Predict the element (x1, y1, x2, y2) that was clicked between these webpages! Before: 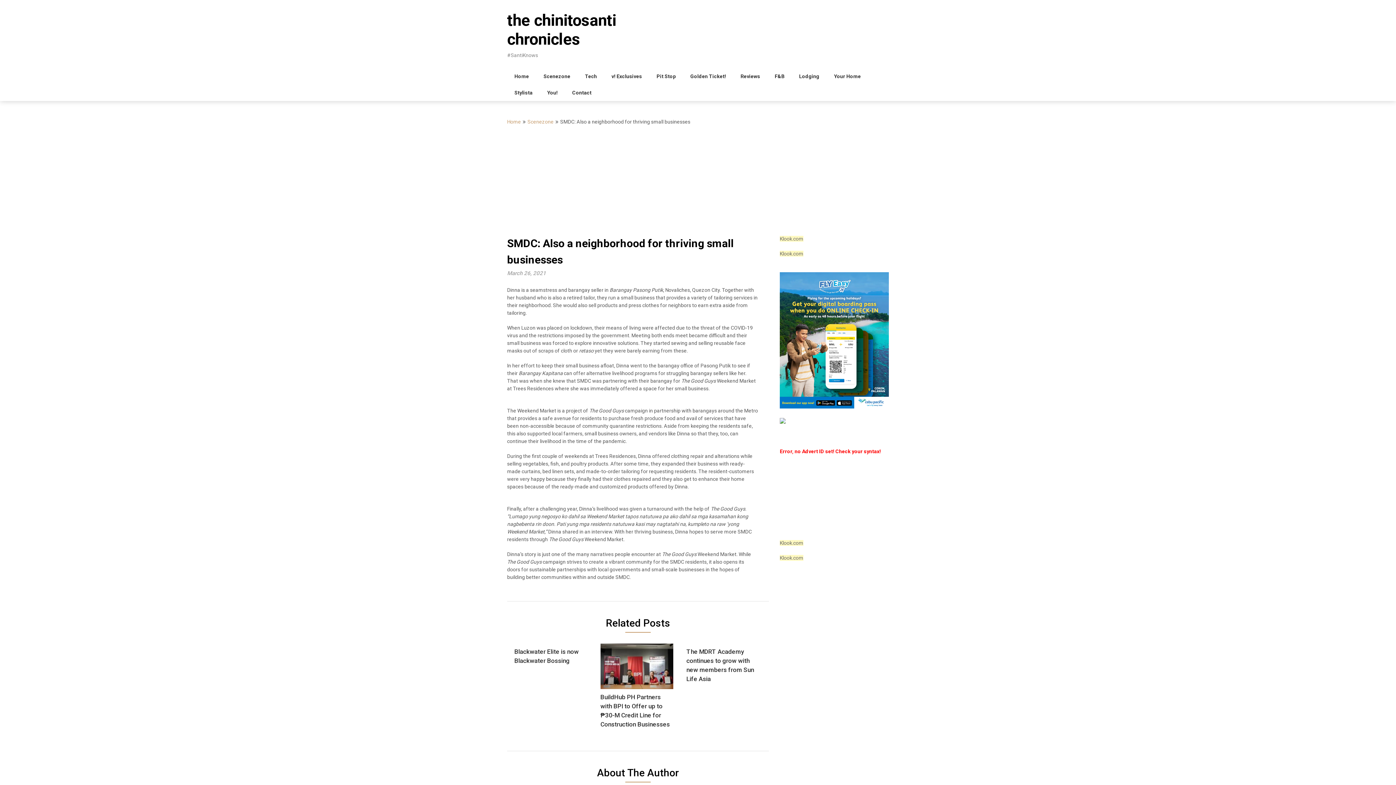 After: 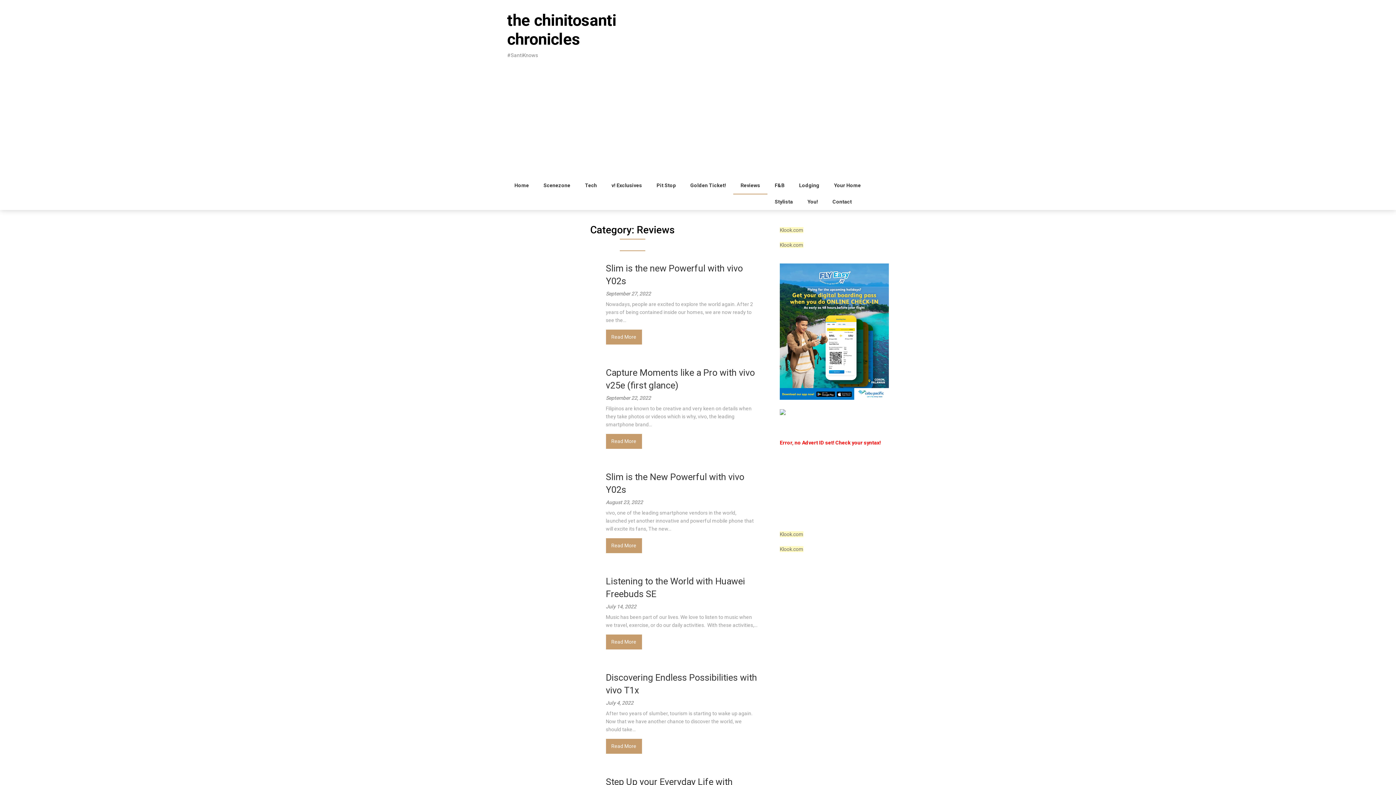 Action: bbox: (733, 68, 767, 84) label: Reviews